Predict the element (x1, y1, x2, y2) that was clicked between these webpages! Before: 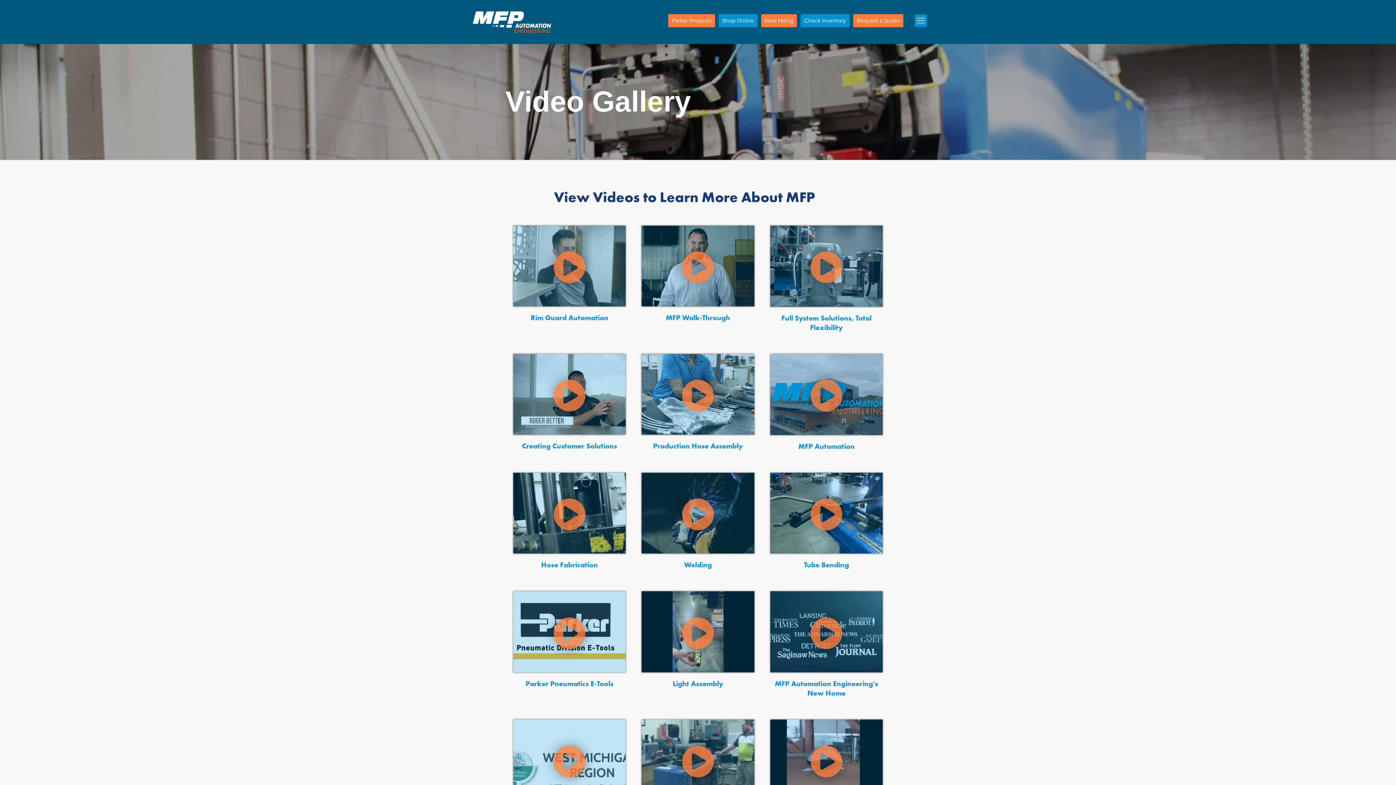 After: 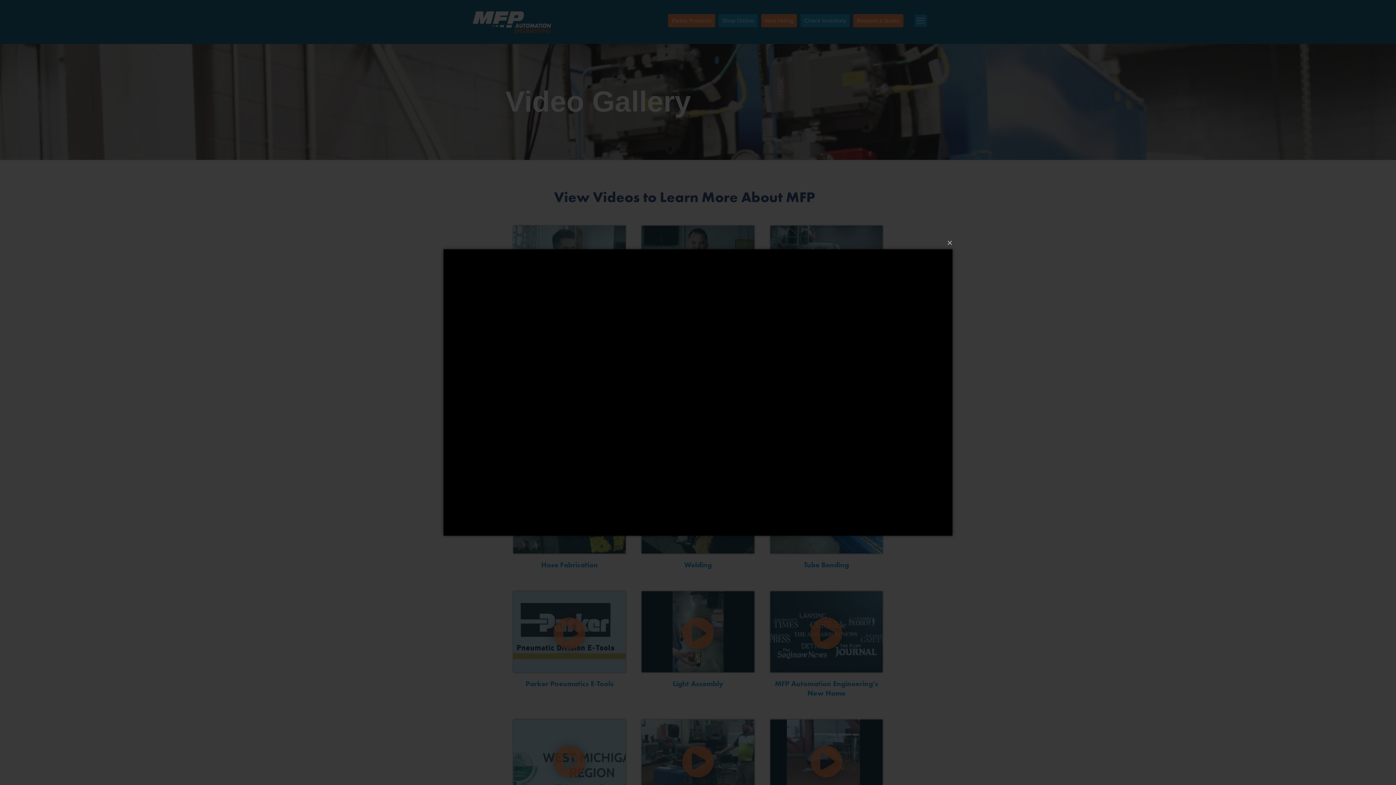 Action: bbox: (513, 591, 625, 675)